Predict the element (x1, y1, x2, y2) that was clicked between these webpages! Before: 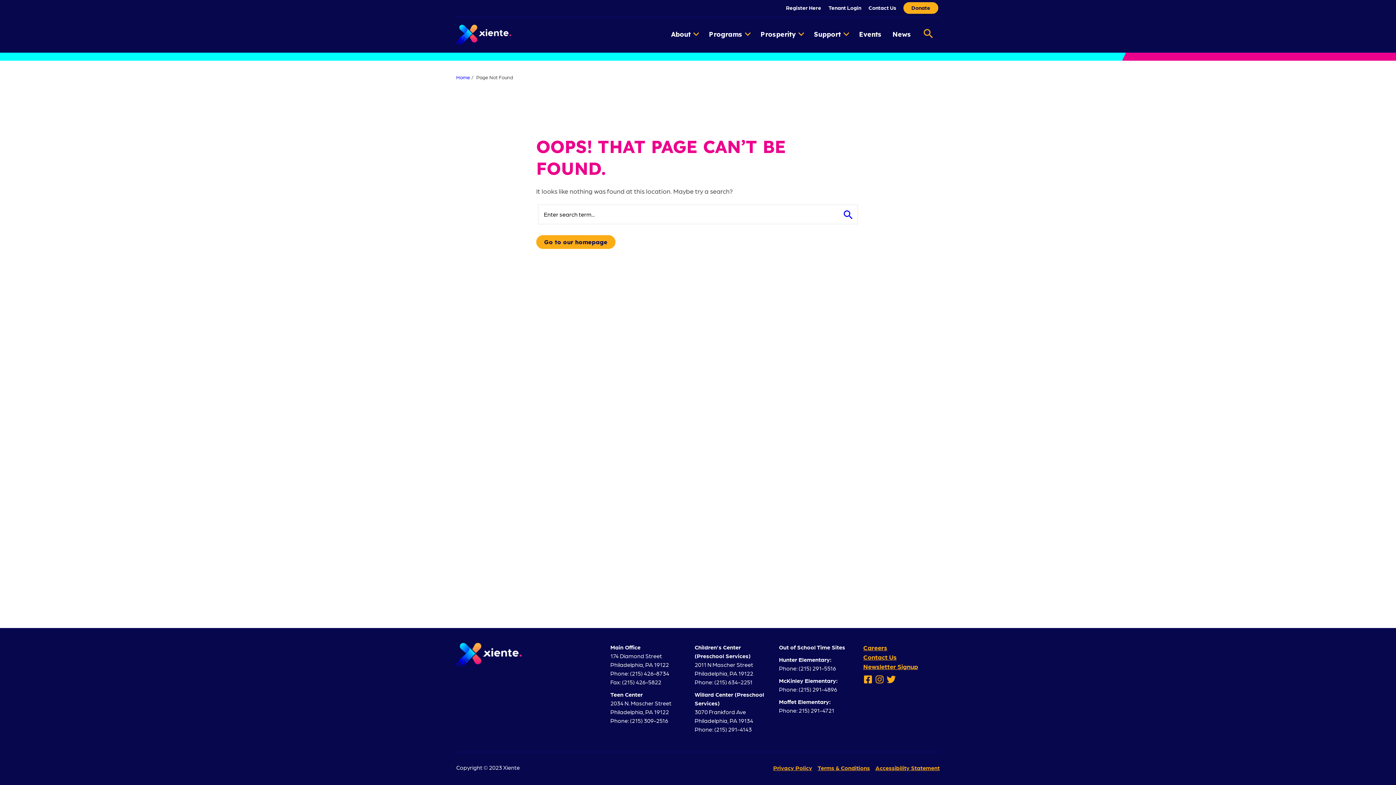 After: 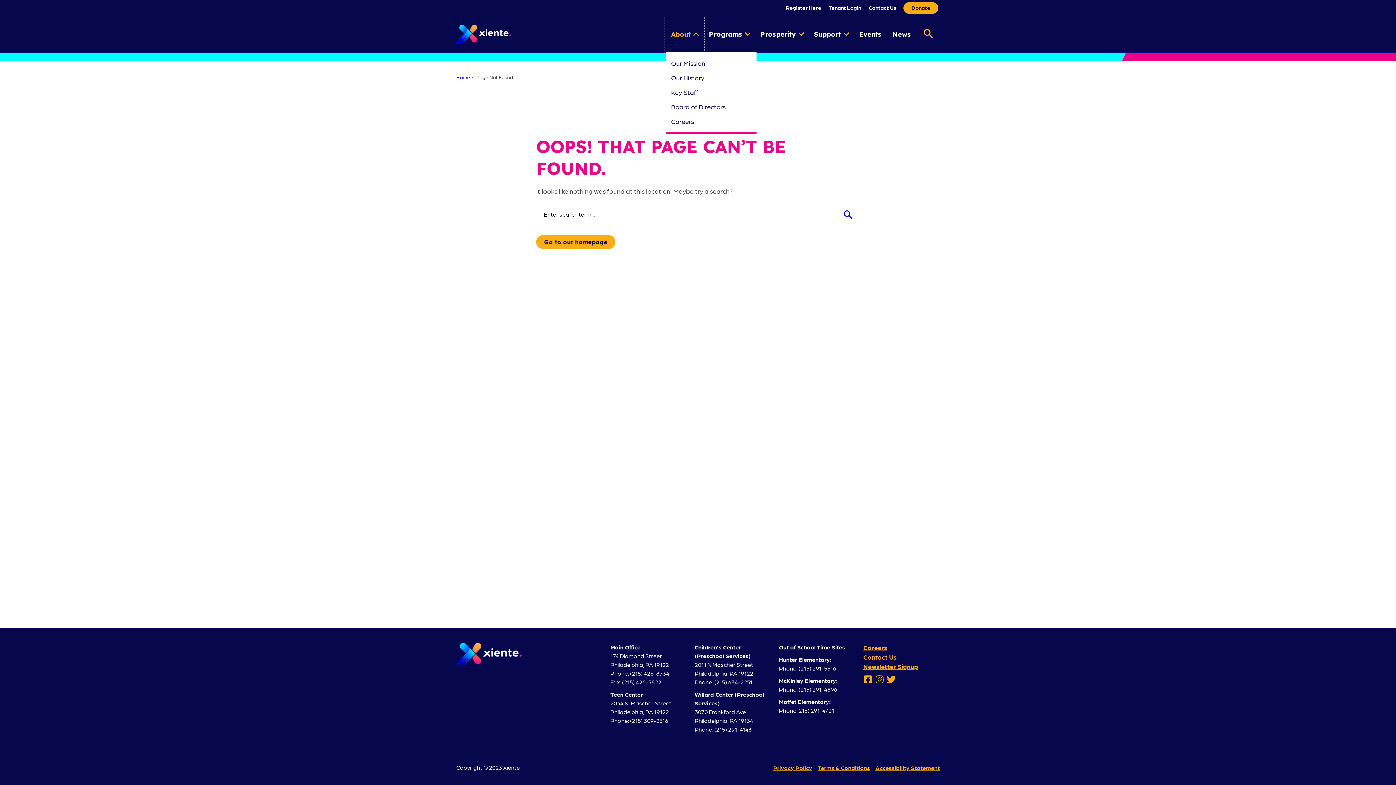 Action: label: About bbox: (665, 17, 703, 52)